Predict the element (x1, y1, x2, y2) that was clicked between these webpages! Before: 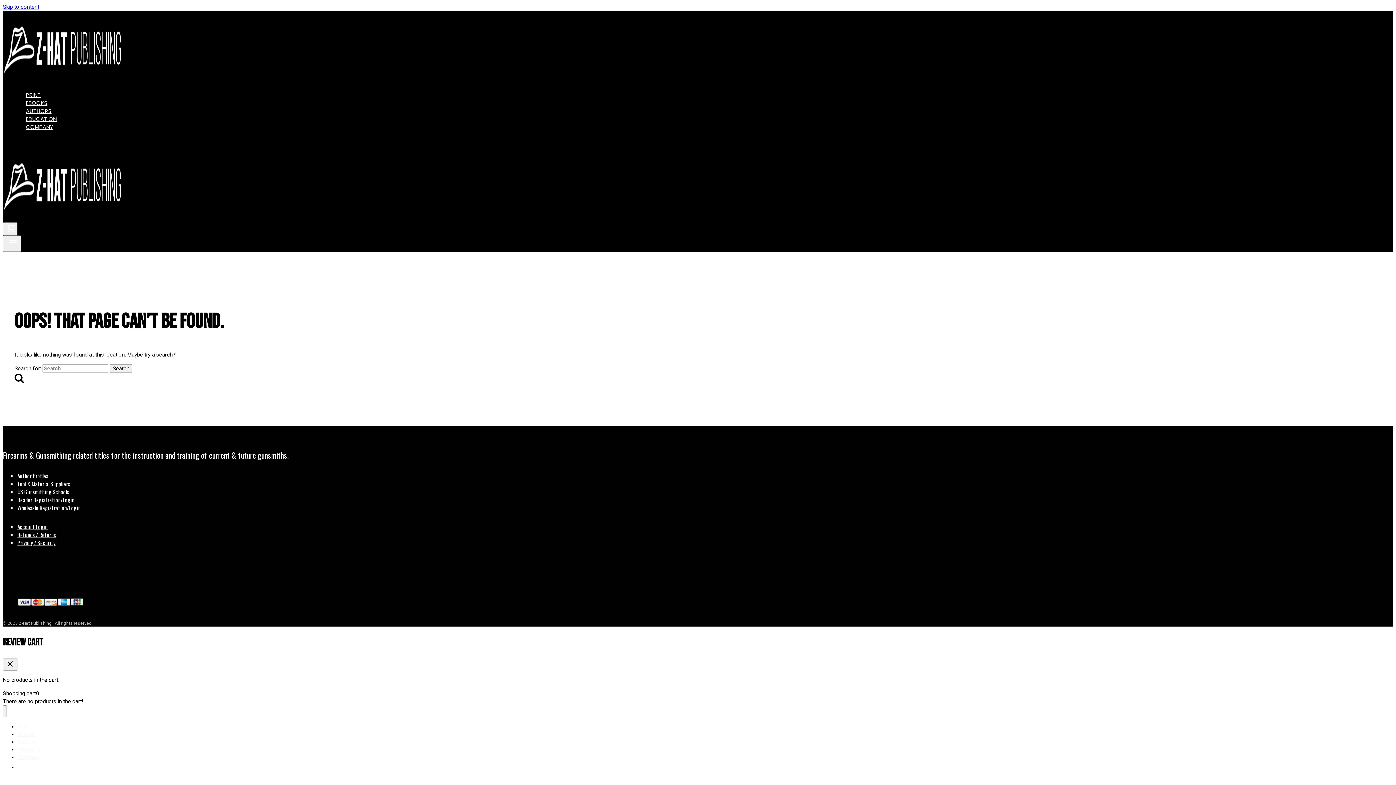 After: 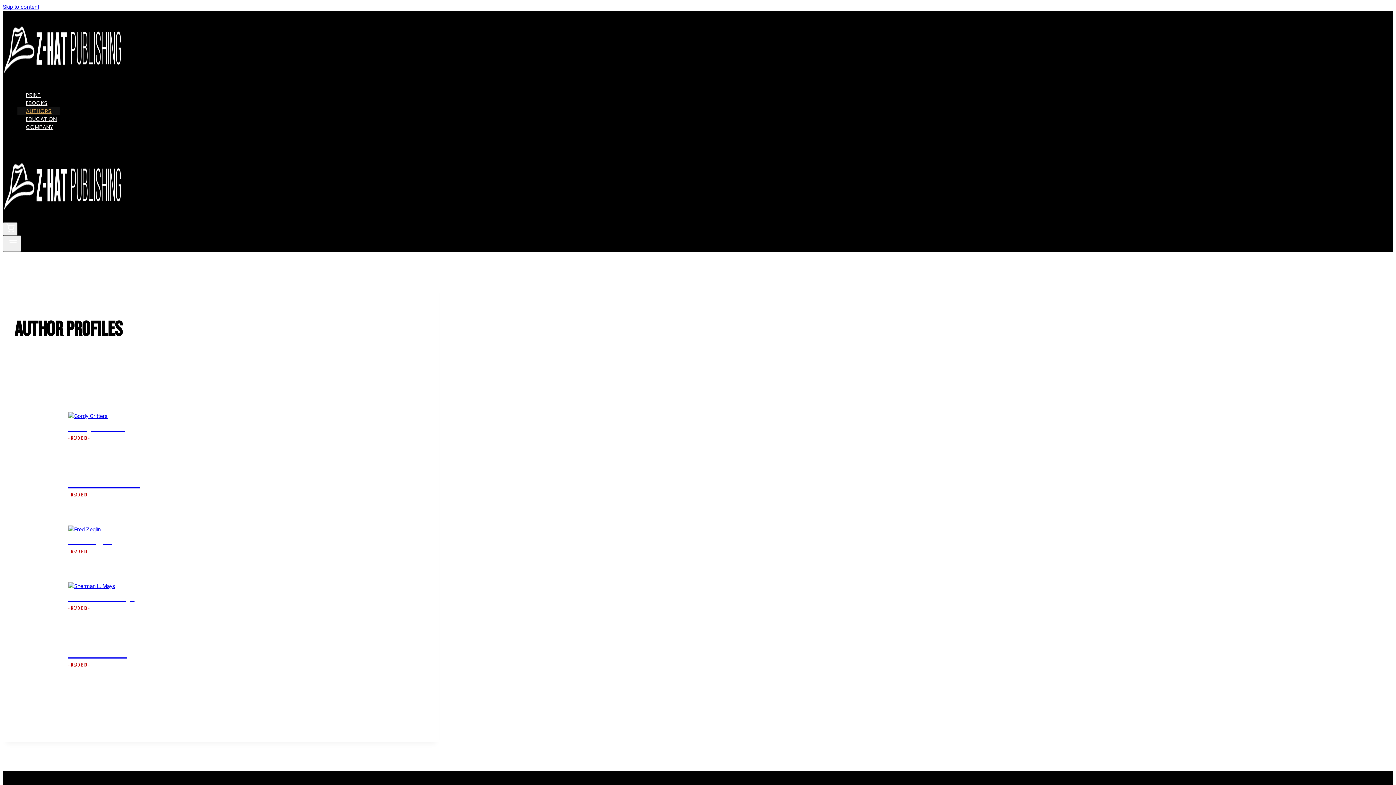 Action: label: AUTHORS bbox: (17, 107, 59, 114)